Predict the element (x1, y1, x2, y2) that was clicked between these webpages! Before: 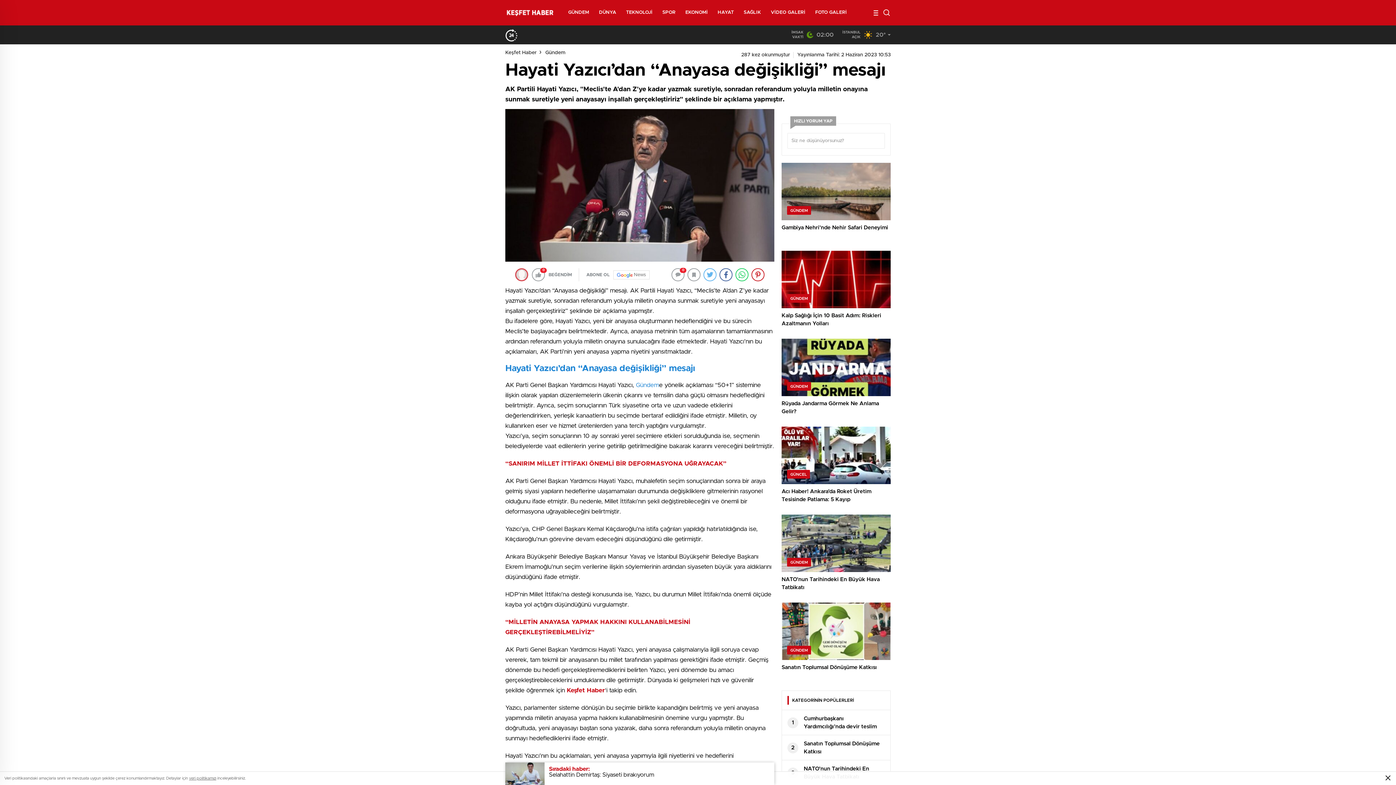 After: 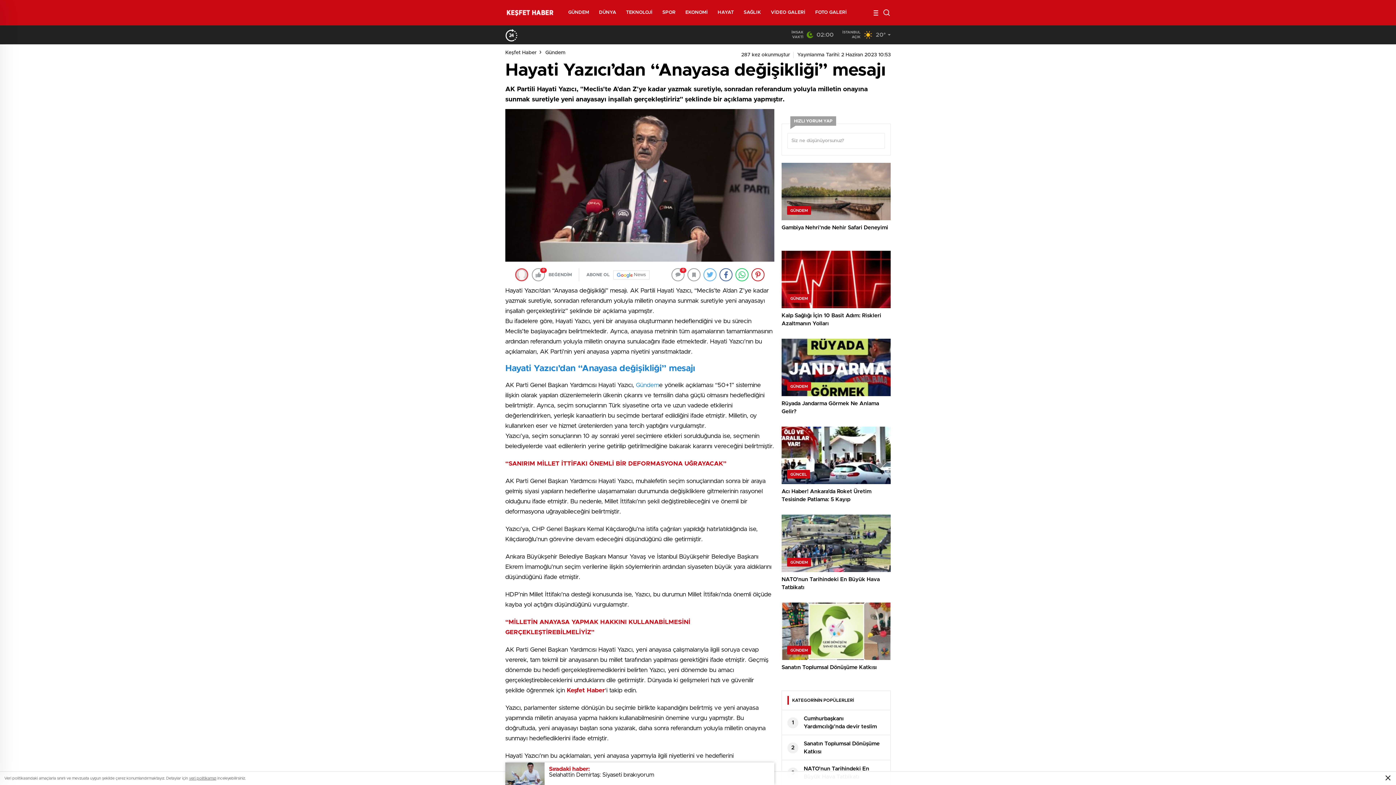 Action: bbox: (189, 776, 216, 780) label: veri politikamızı